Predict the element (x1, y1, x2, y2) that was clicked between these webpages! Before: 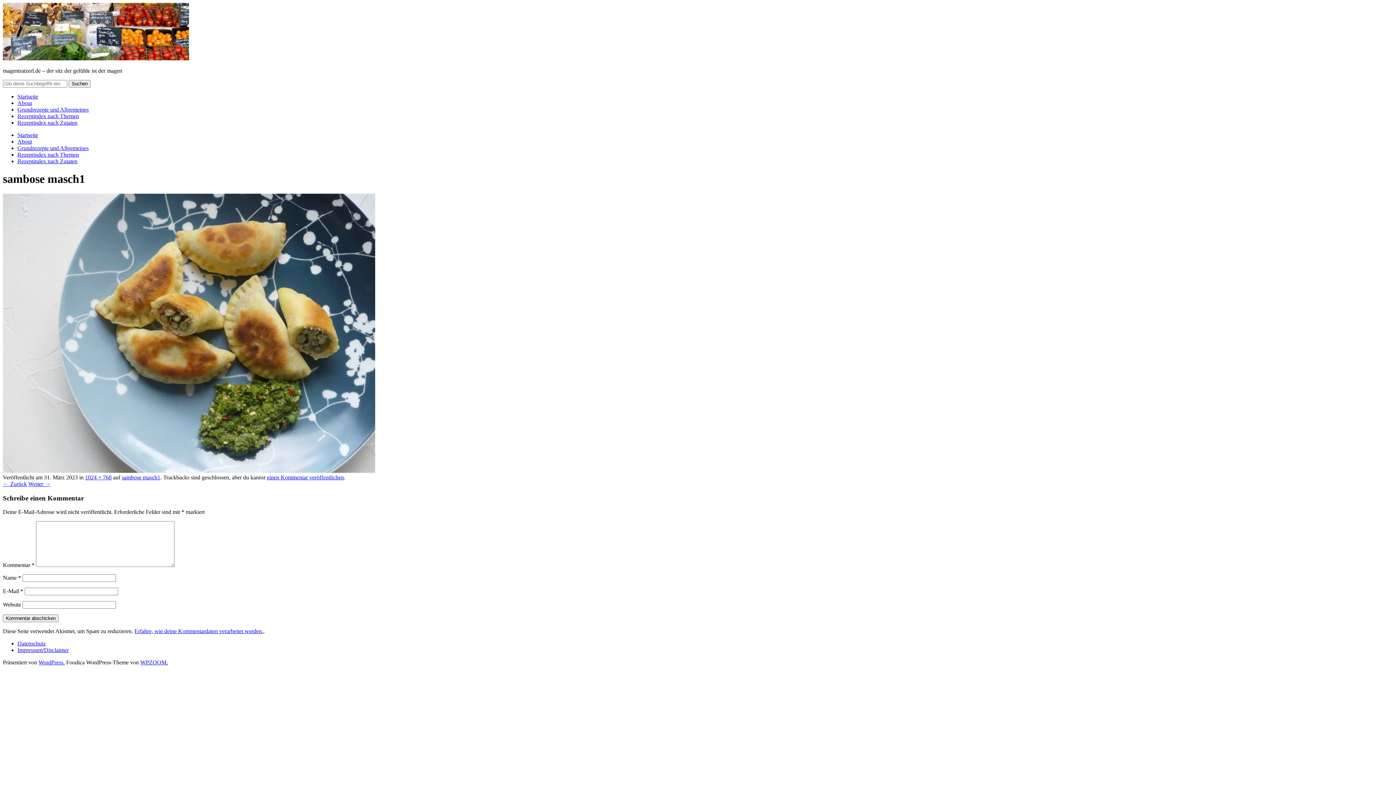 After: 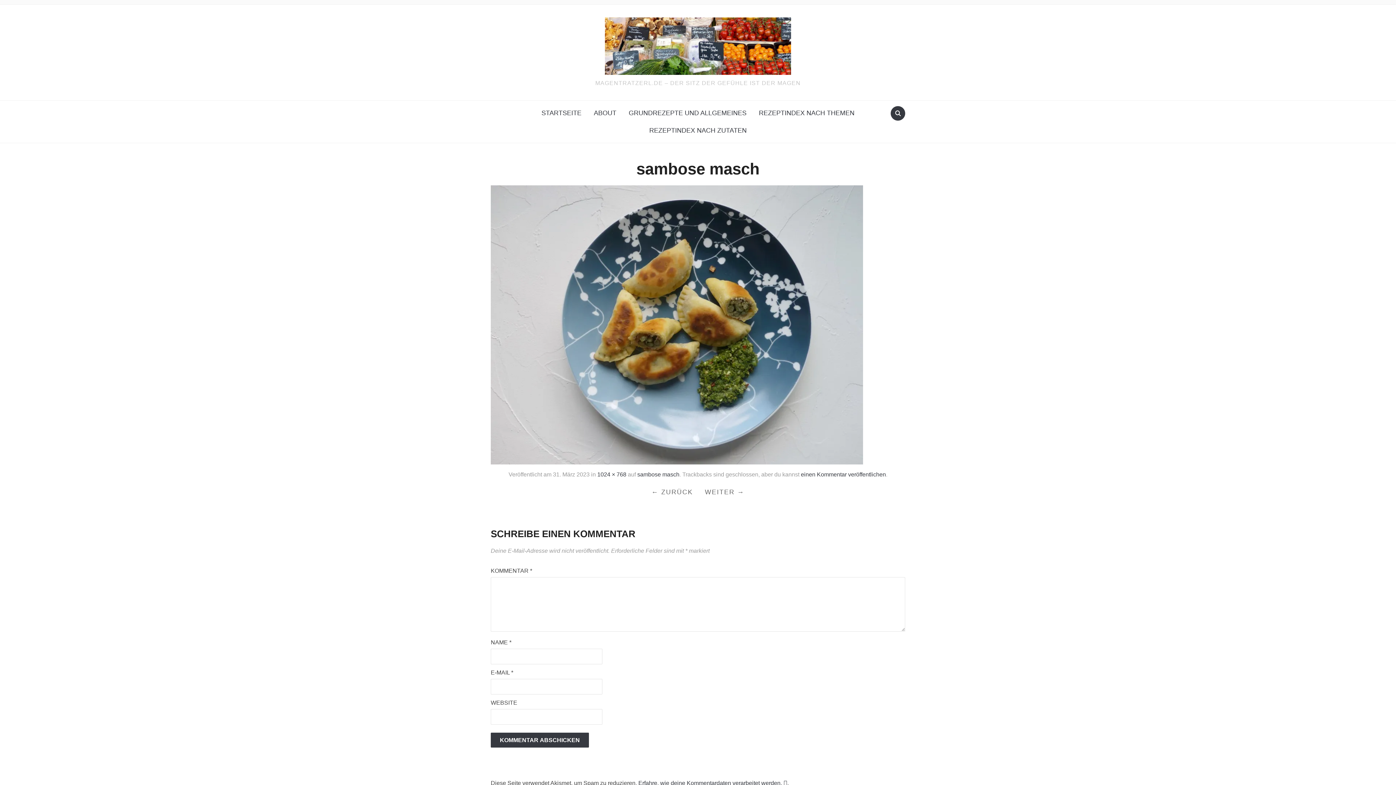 Action: label: ← Zurück bbox: (2, 481, 26, 487)